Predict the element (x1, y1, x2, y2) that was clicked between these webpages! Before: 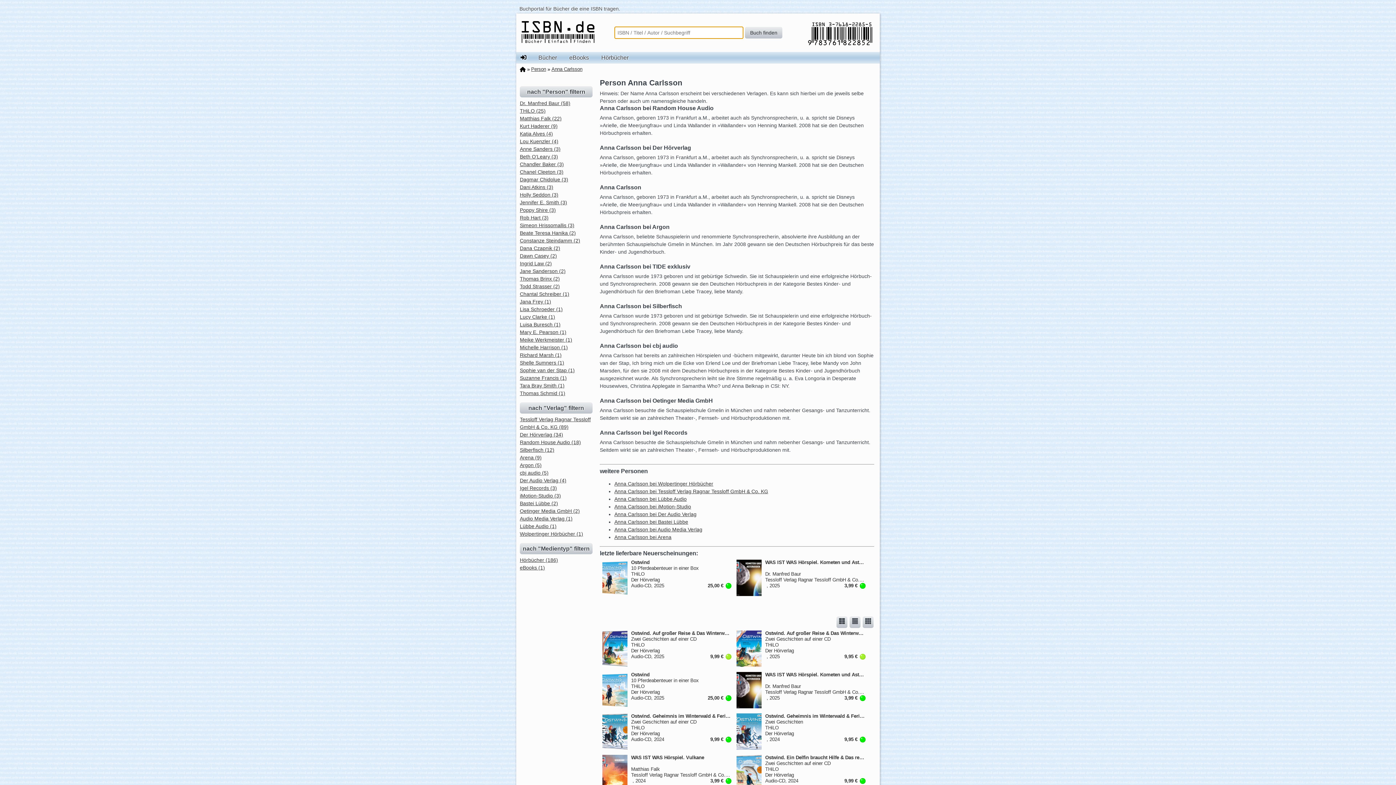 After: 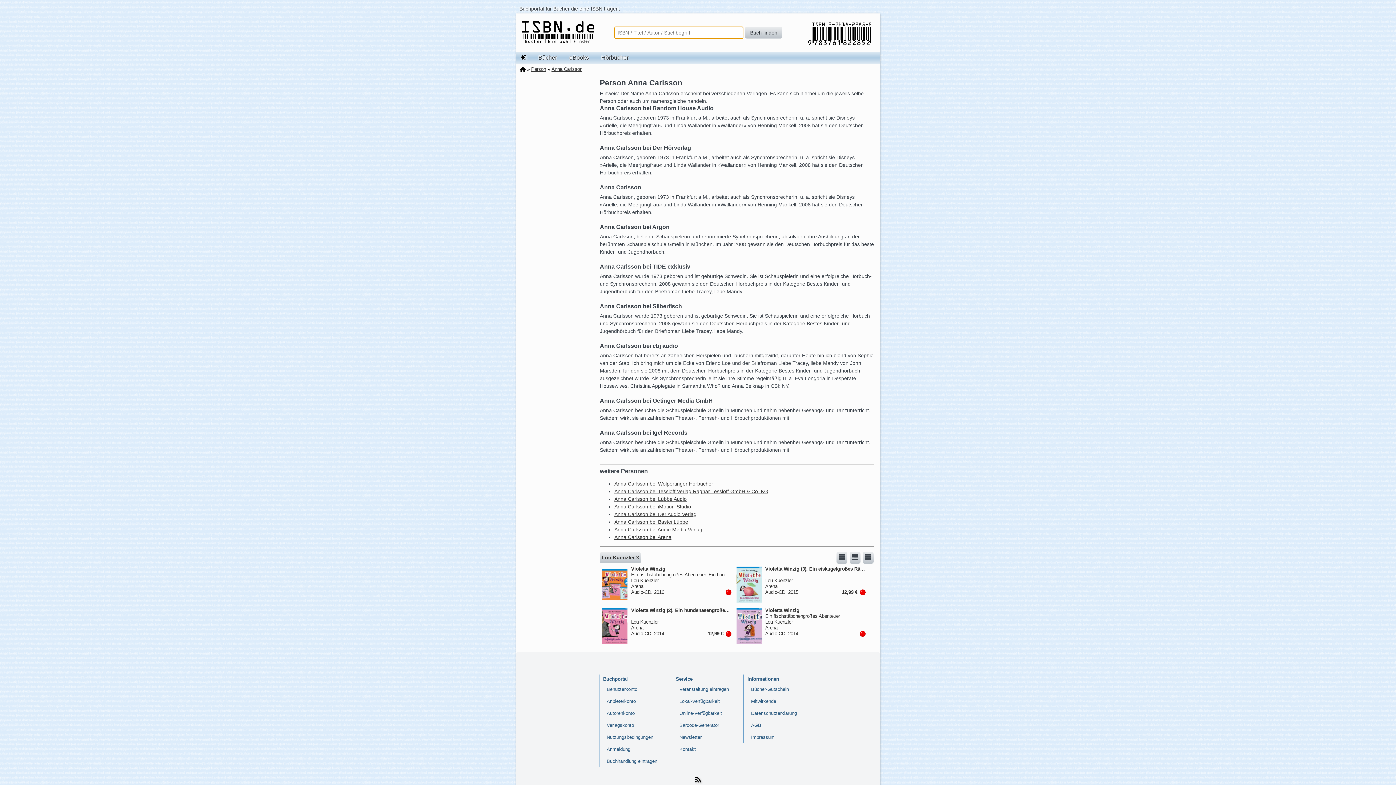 Action: label: Lou Kuenzler (4) bbox: (520, 138, 558, 144)